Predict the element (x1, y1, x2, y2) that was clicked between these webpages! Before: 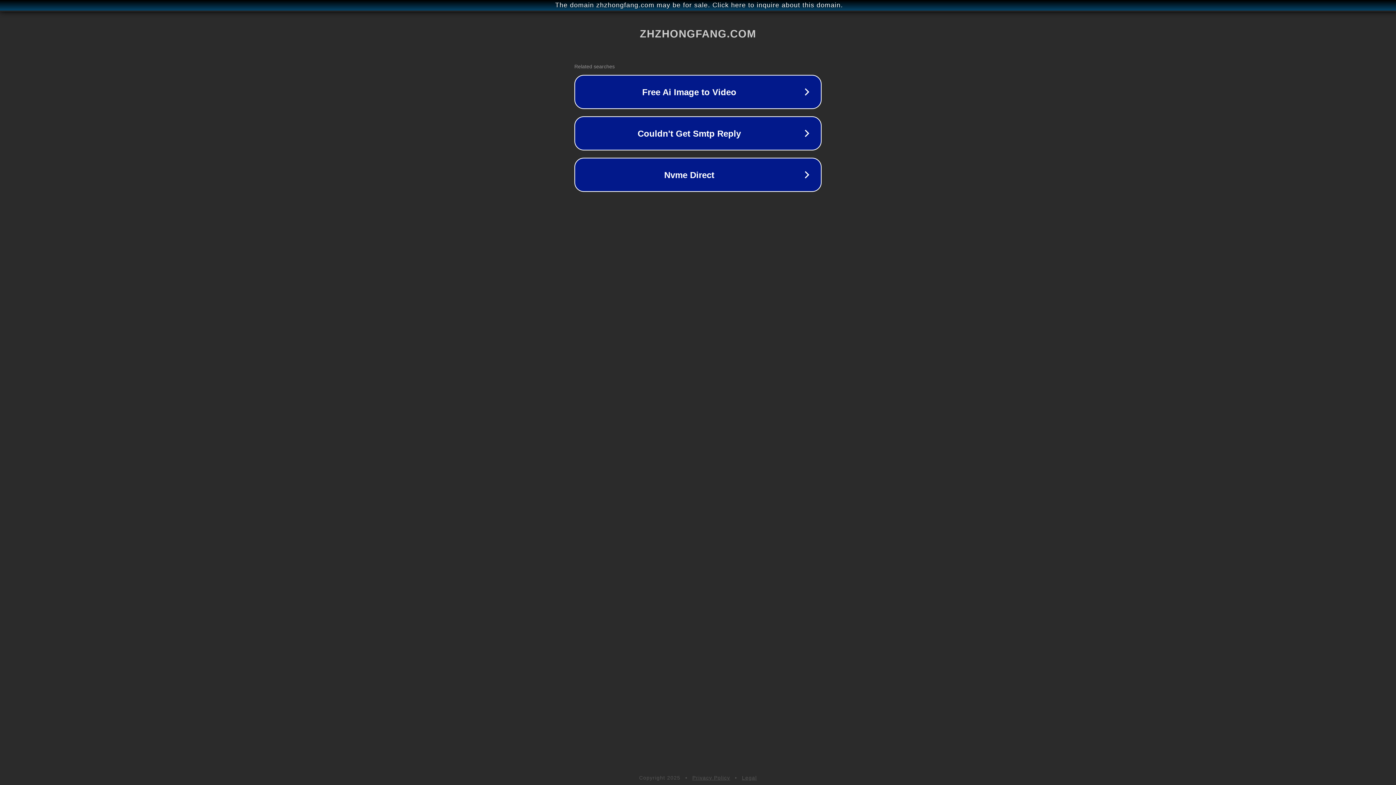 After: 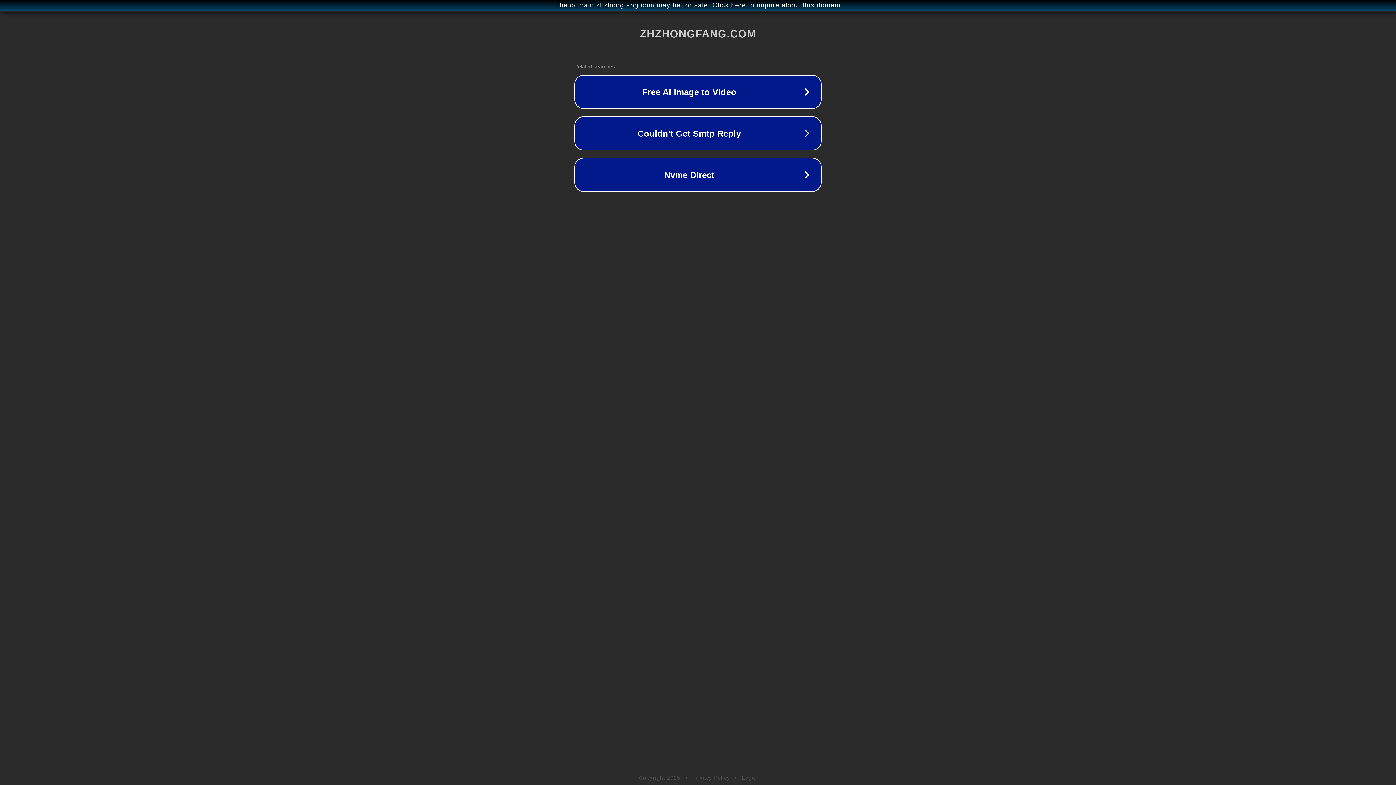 Action: label: Legal bbox: (742, 775, 757, 781)